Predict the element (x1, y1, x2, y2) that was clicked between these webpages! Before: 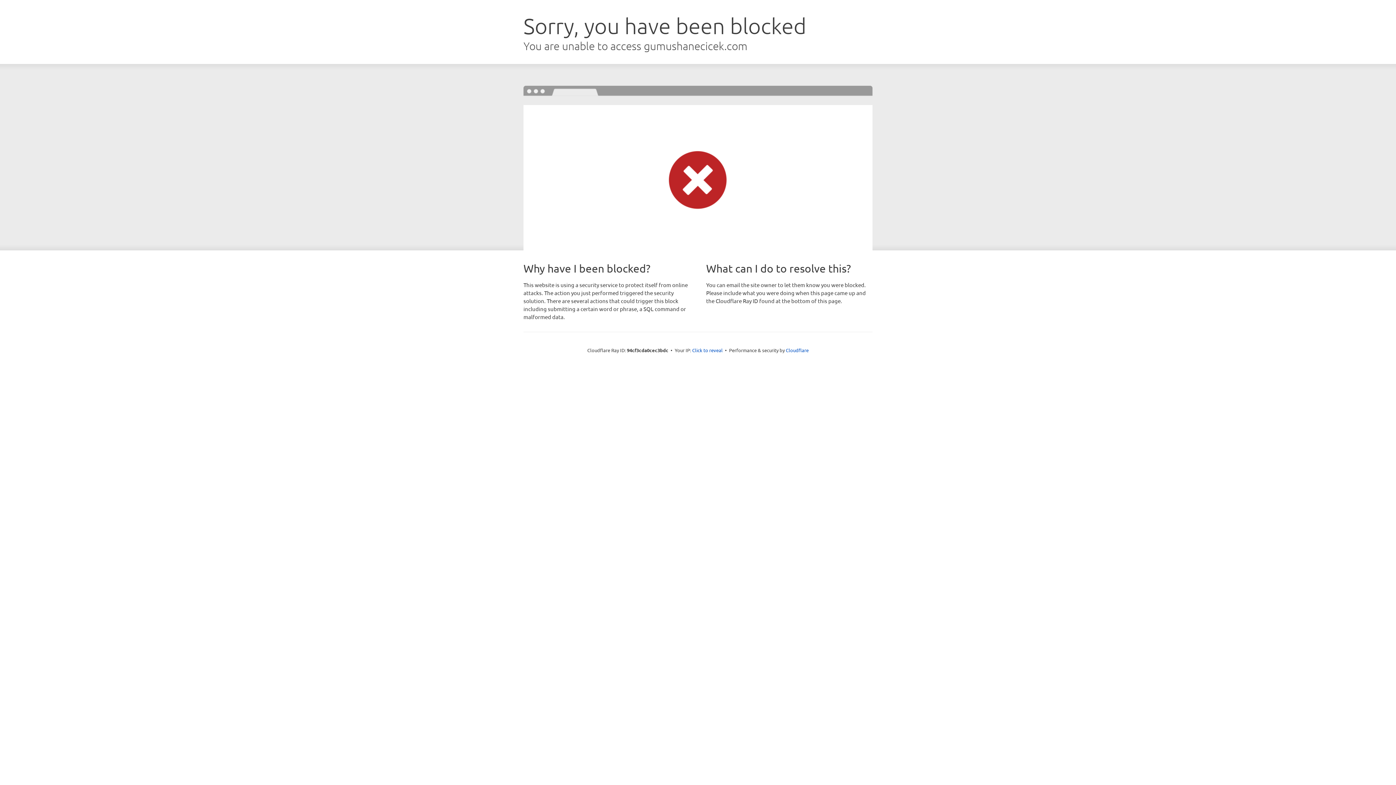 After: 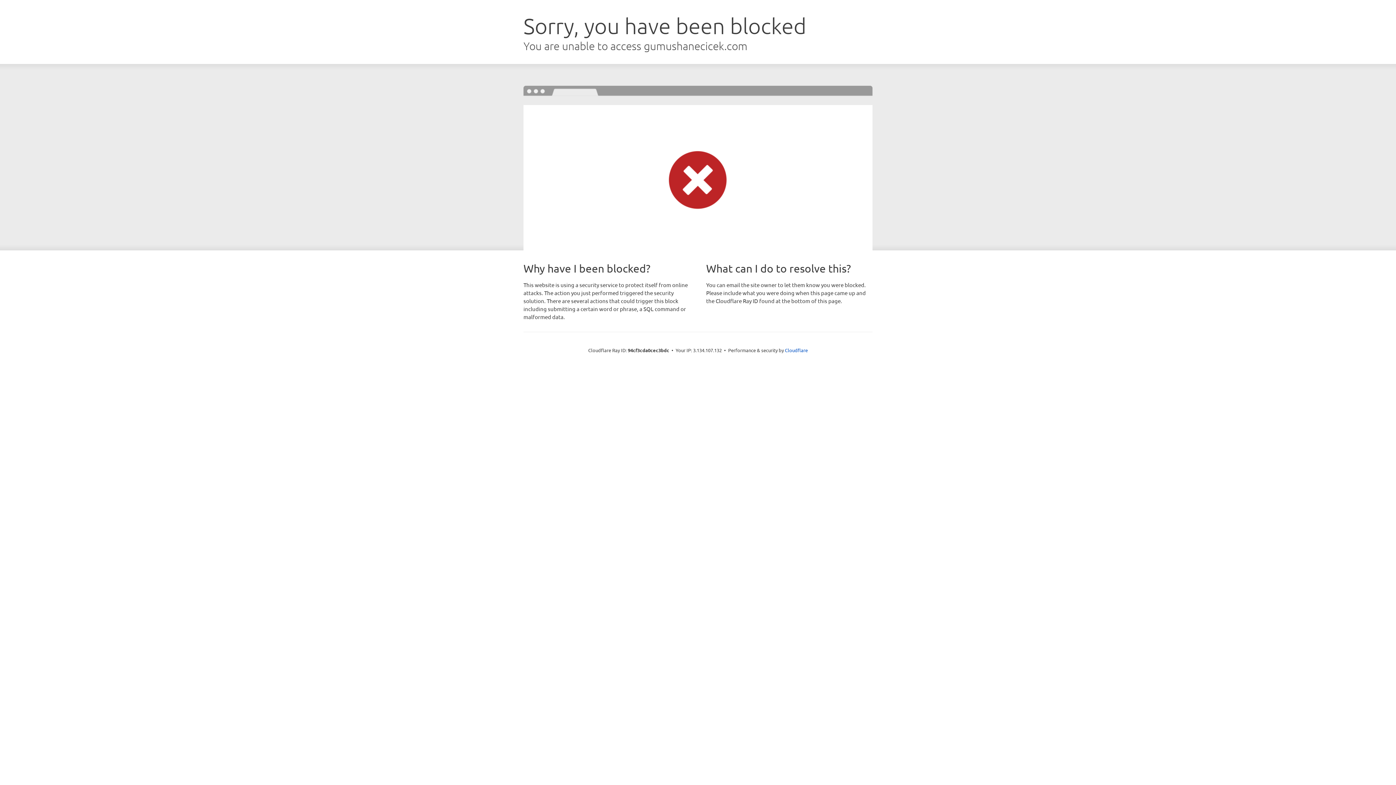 Action: label: Click to reveal bbox: (692, 346, 722, 353)